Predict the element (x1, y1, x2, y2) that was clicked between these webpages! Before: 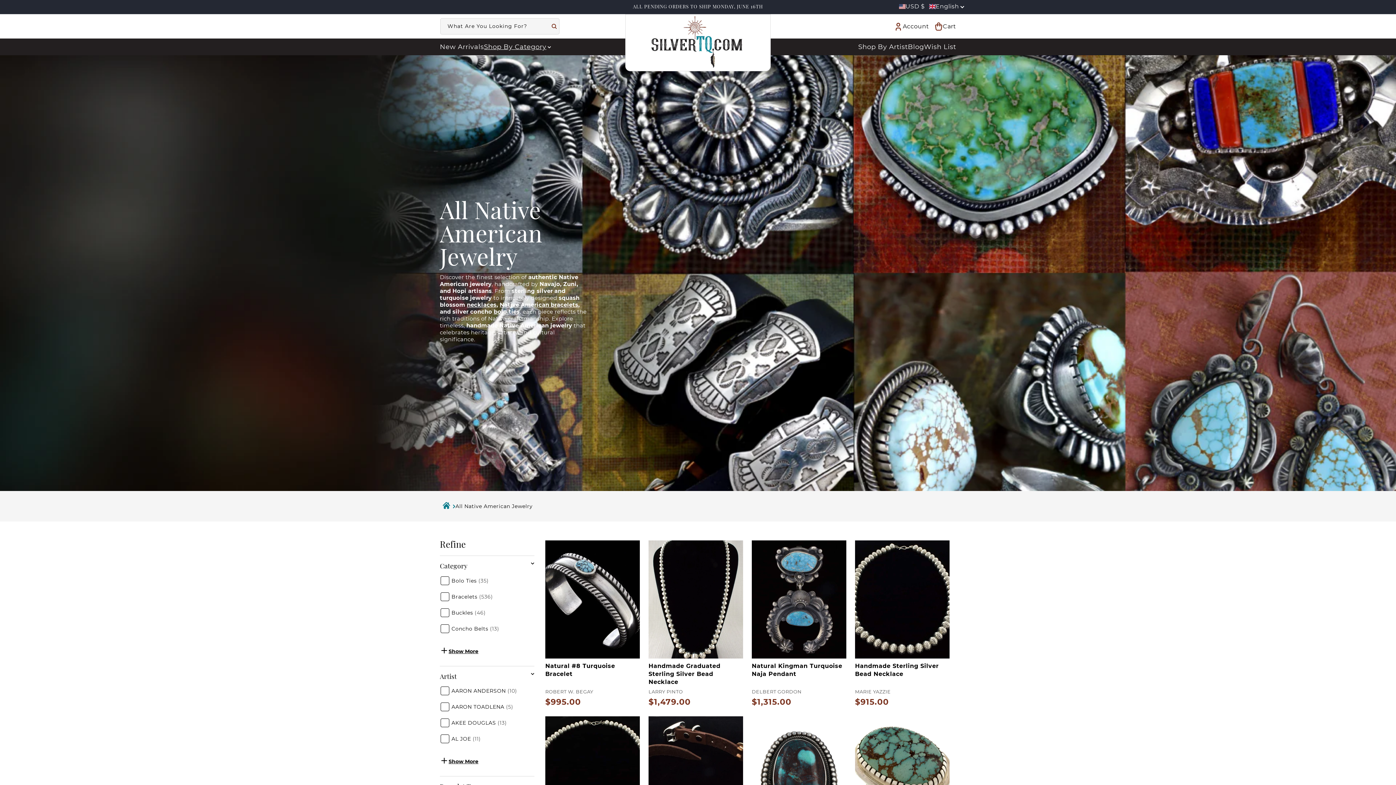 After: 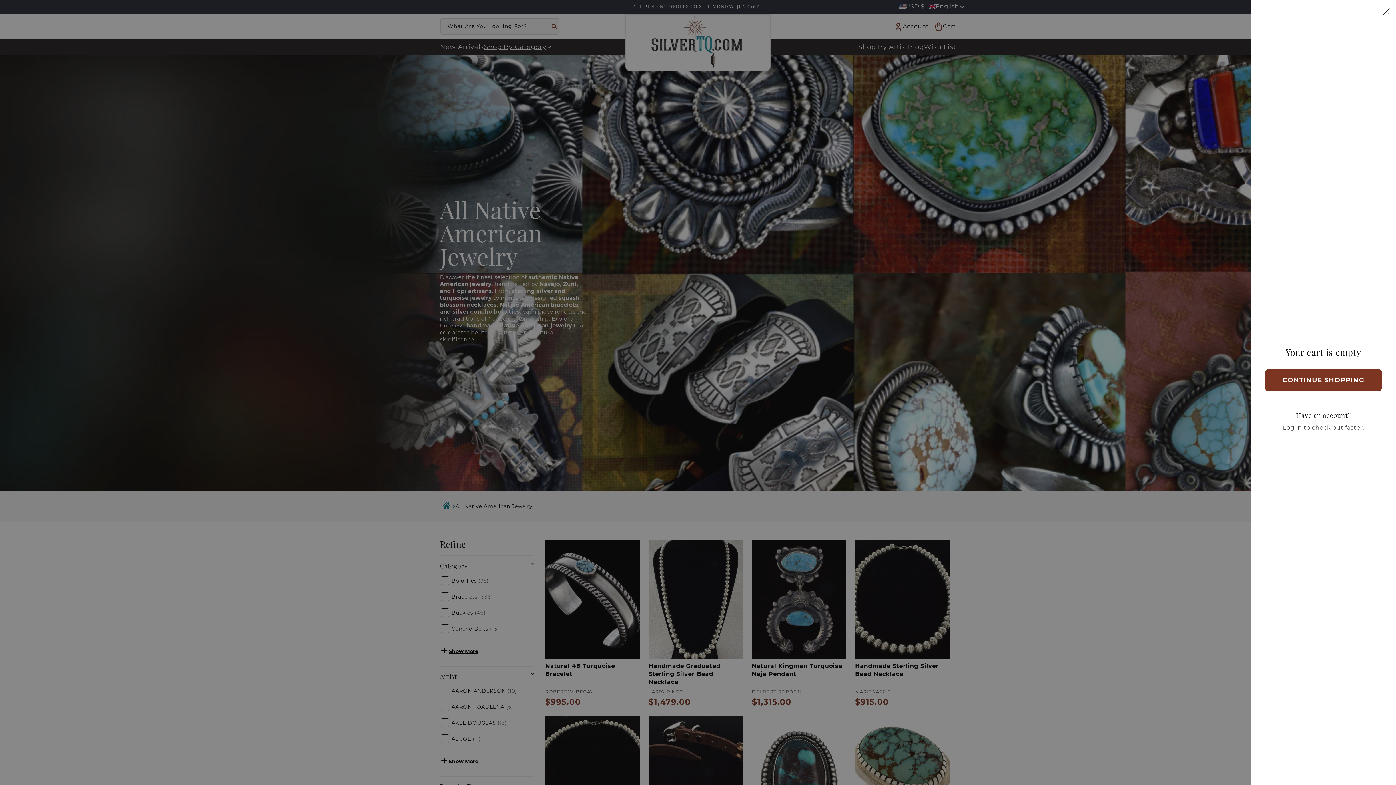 Action: label: open cart drawer bbox: (934, 18, 956, 34)